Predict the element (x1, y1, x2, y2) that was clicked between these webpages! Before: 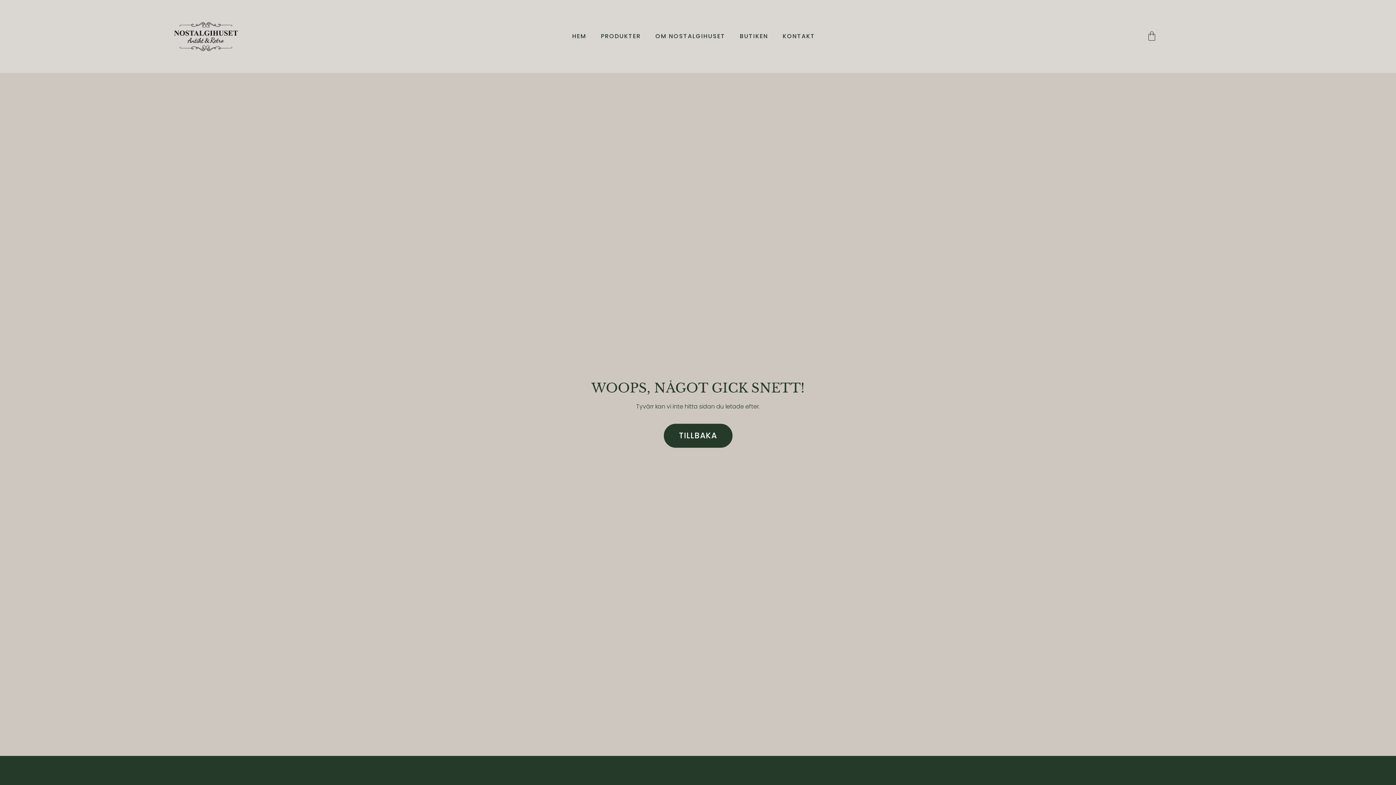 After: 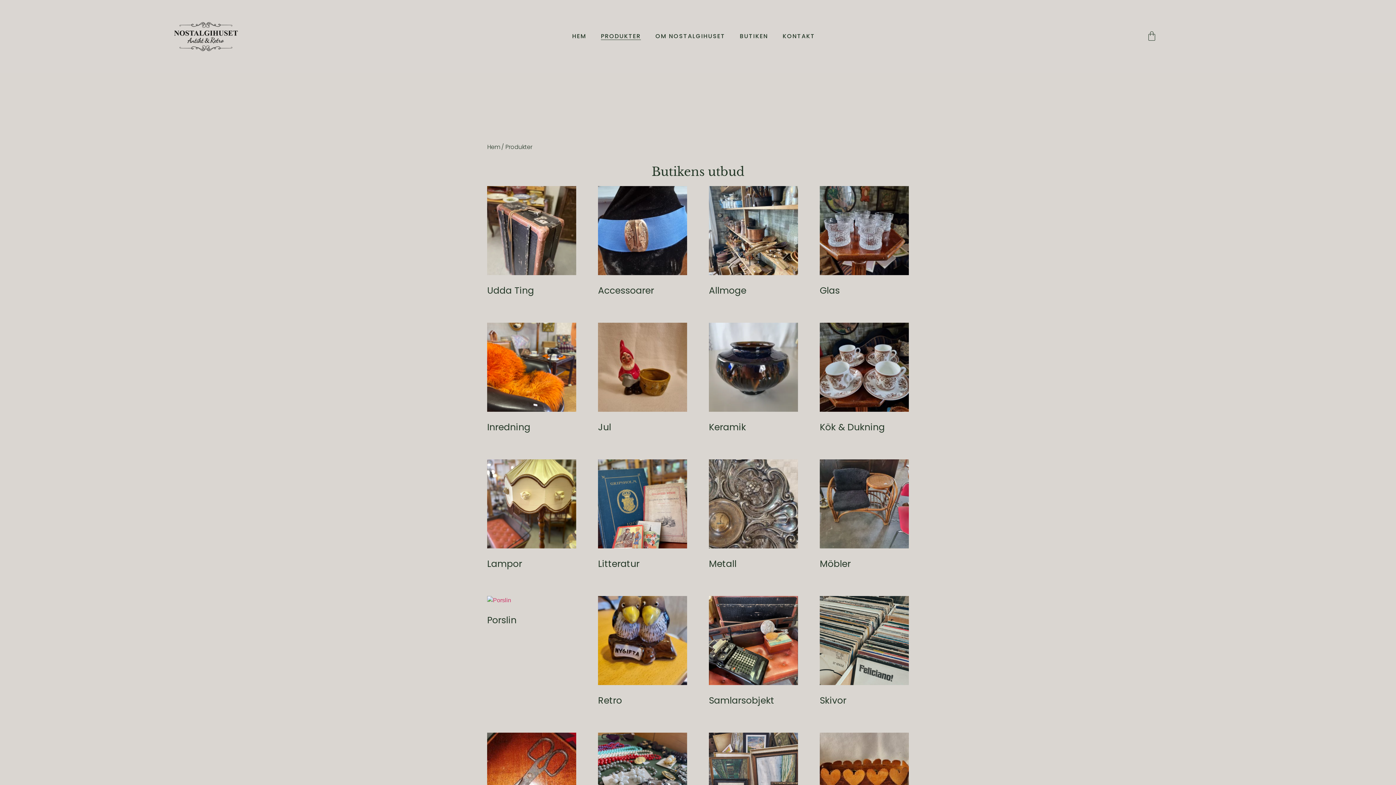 Action: label: PRODUKTER bbox: (601, 32, 641, 40)